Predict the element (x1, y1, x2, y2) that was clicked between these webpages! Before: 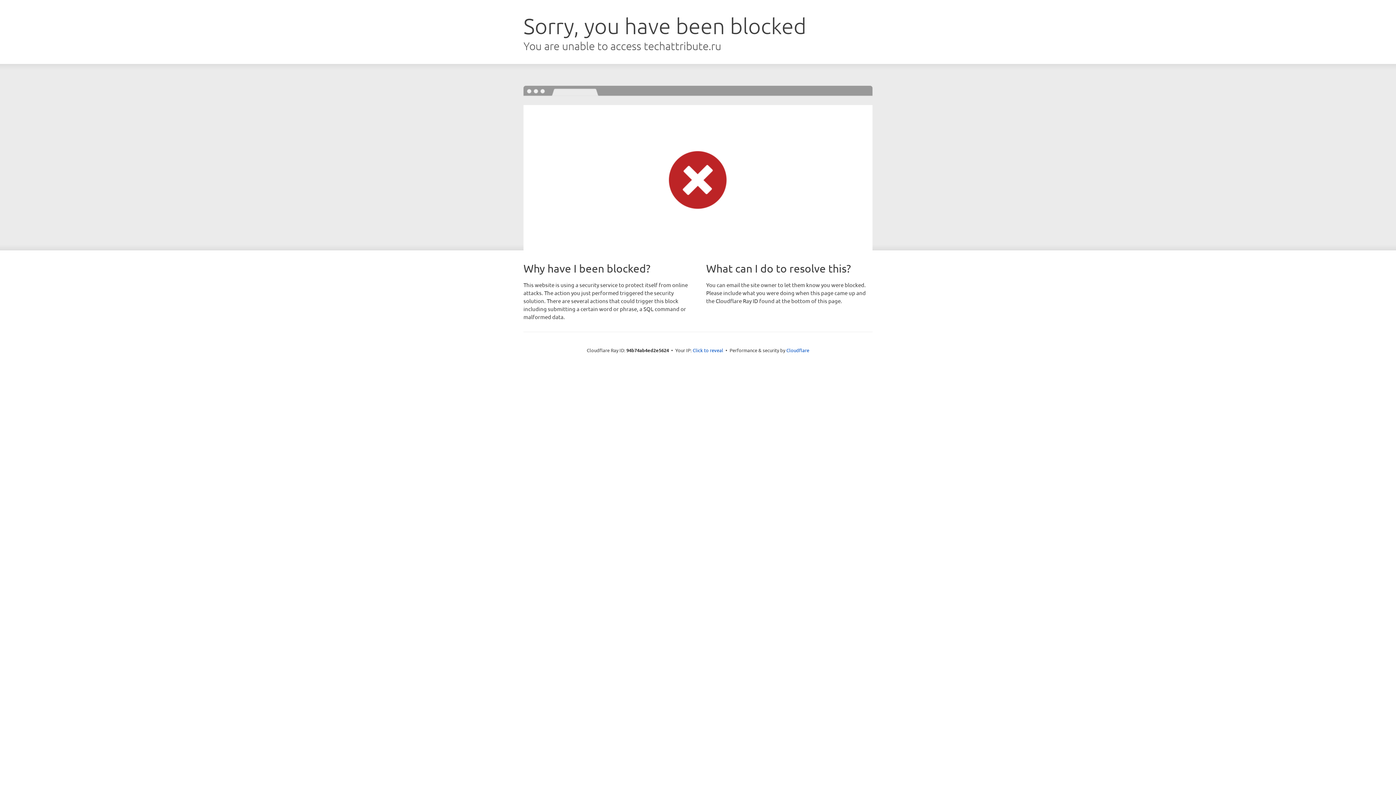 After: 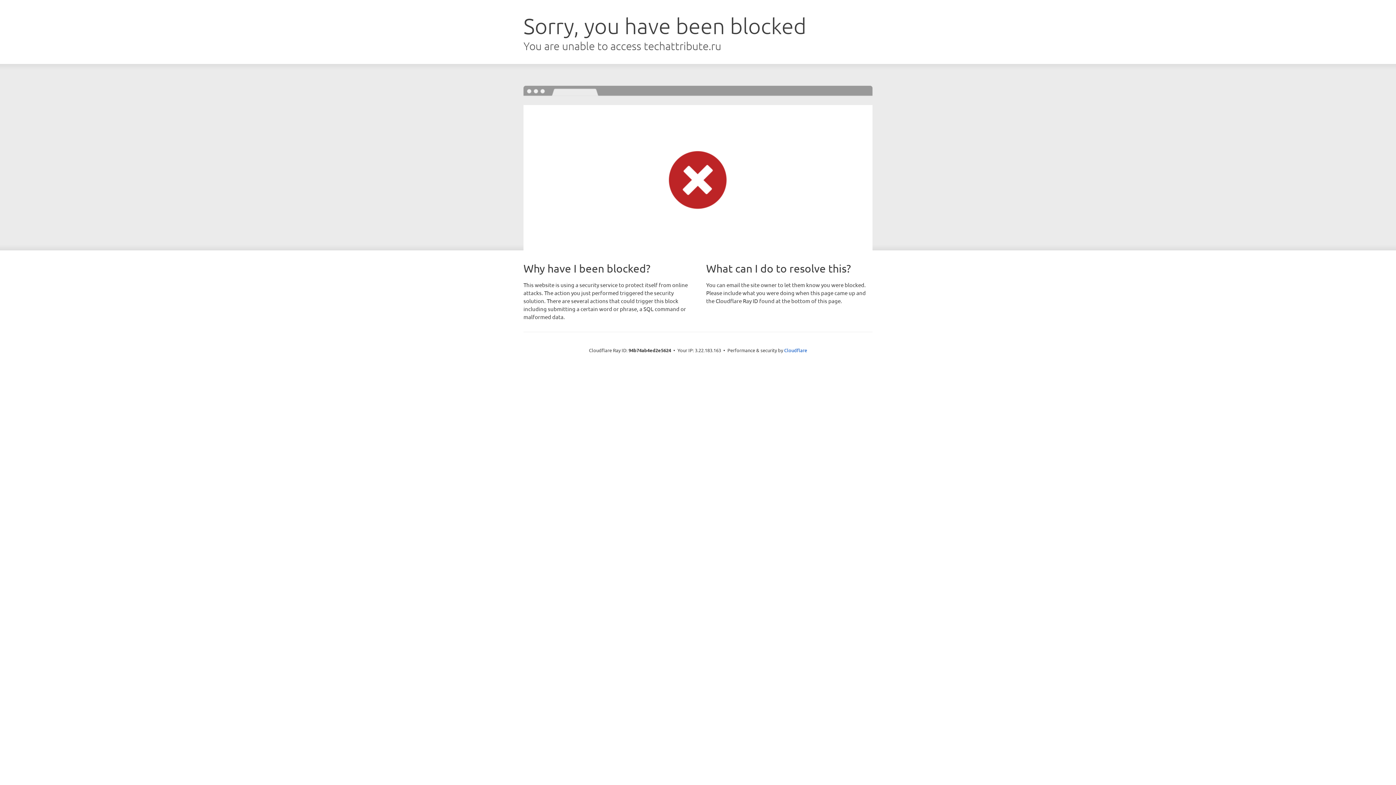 Action: label: Click to reveal bbox: (692, 346, 723, 353)